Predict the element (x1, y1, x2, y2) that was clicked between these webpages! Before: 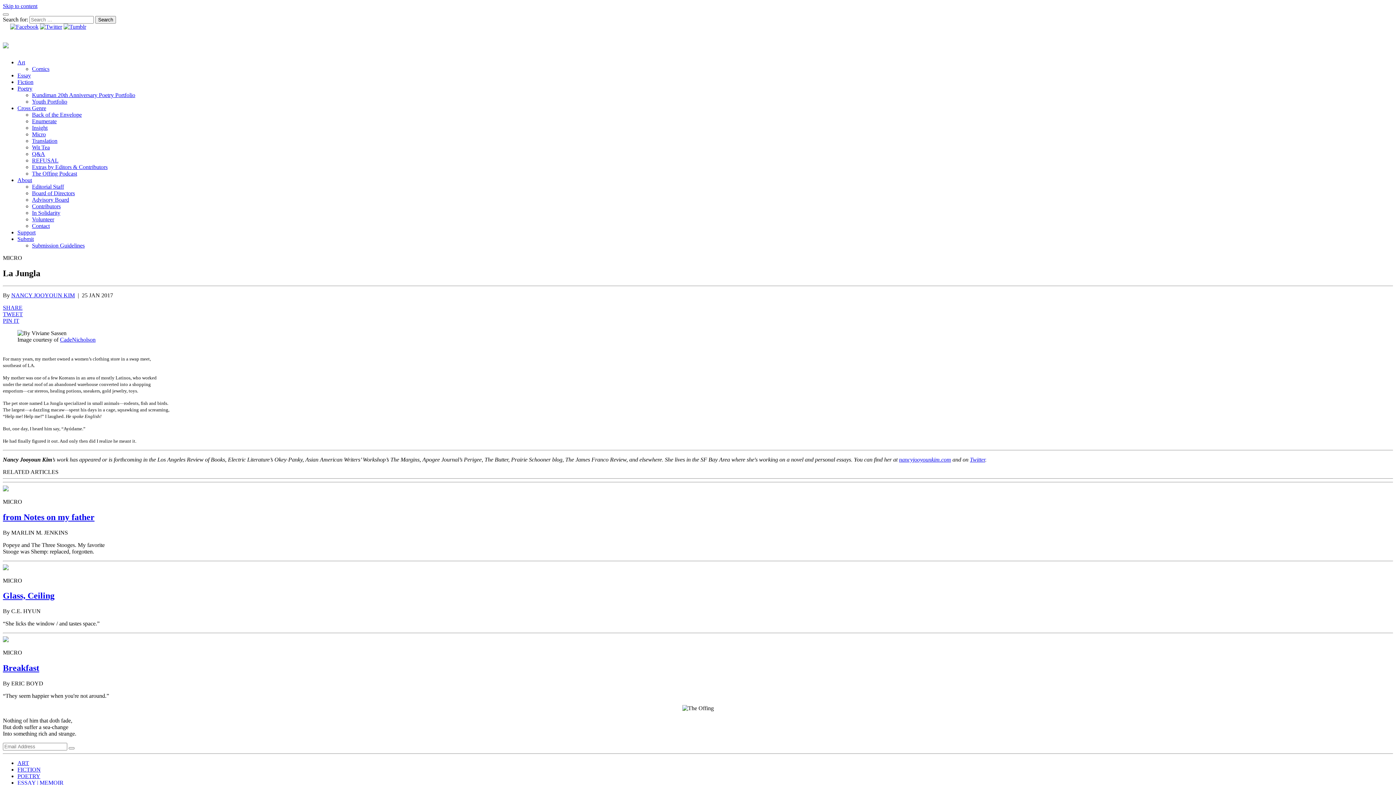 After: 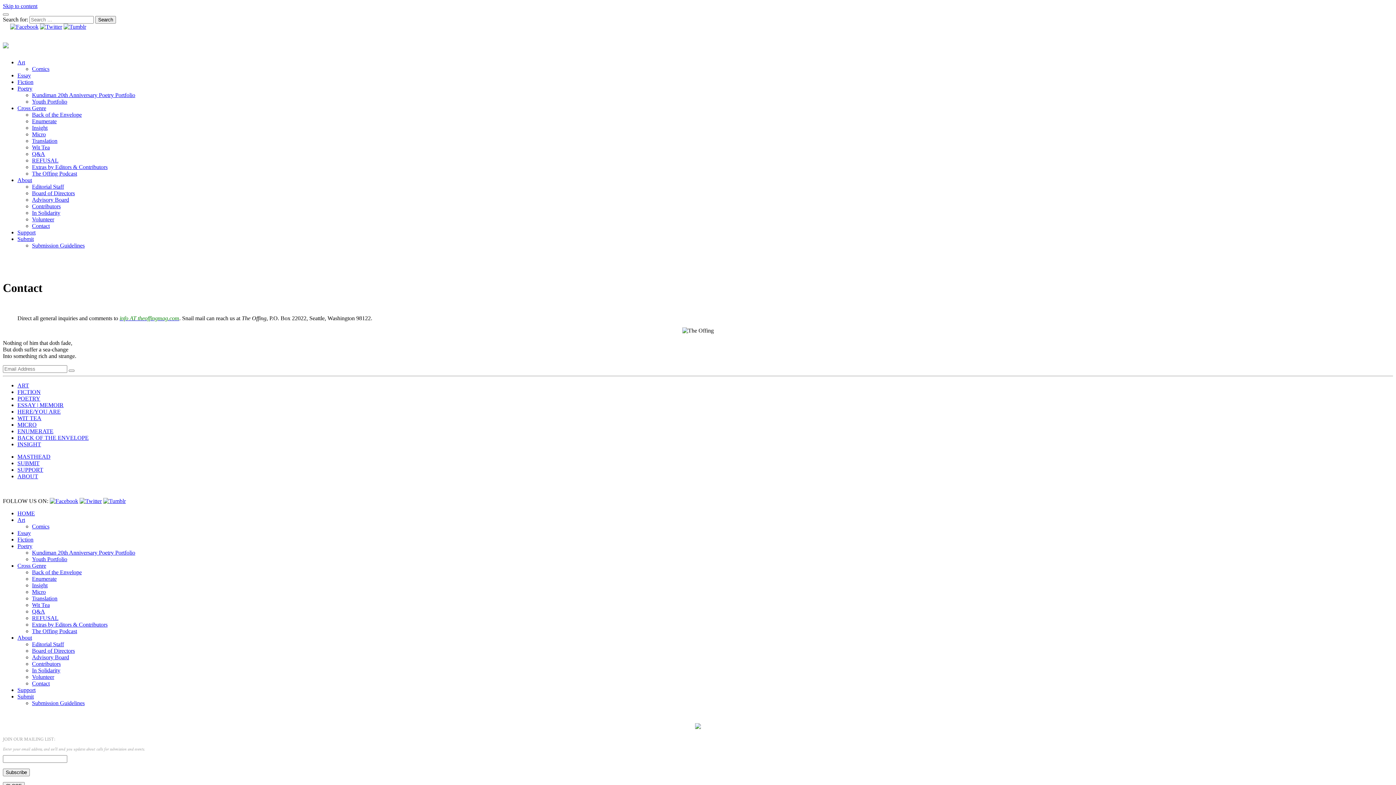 Action: label: Contact bbox: (32, 222, 49, 229)